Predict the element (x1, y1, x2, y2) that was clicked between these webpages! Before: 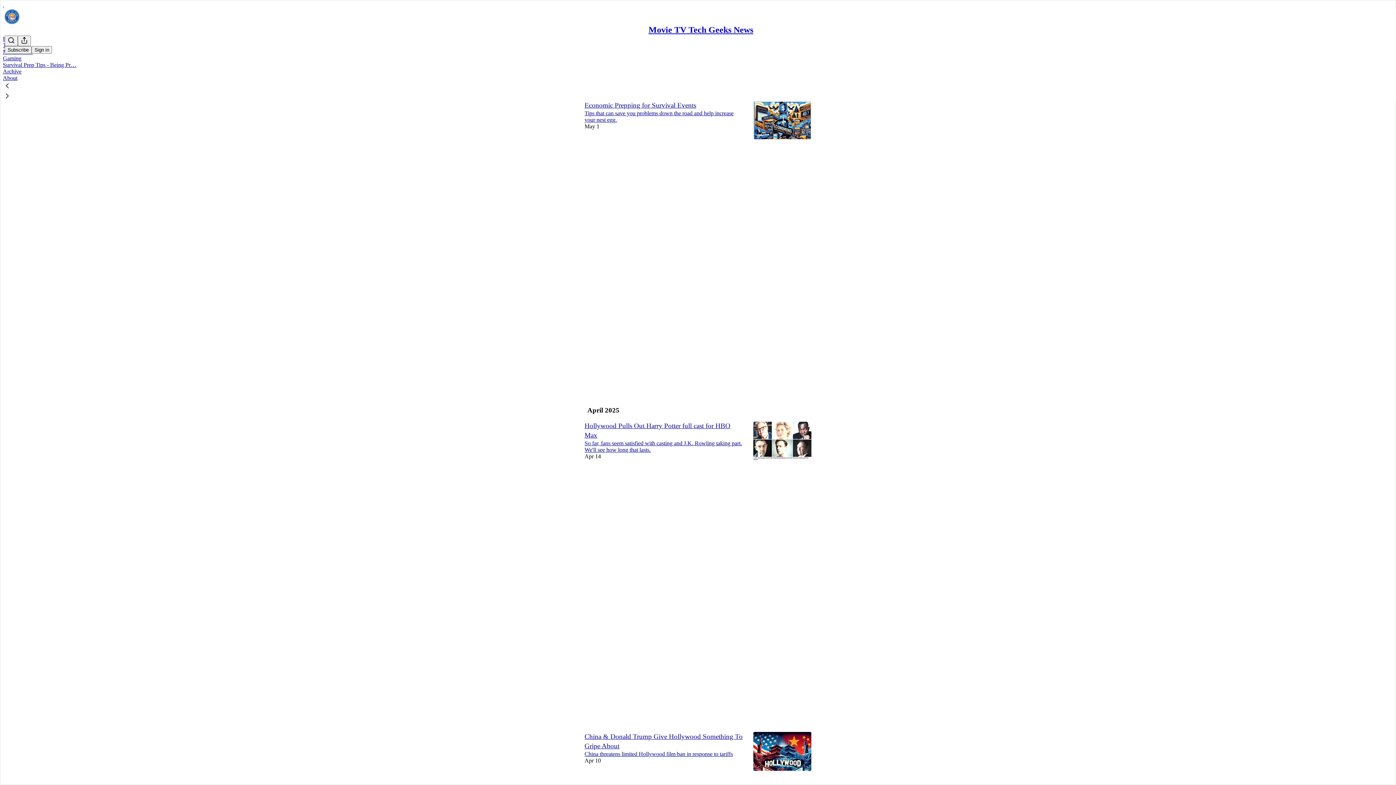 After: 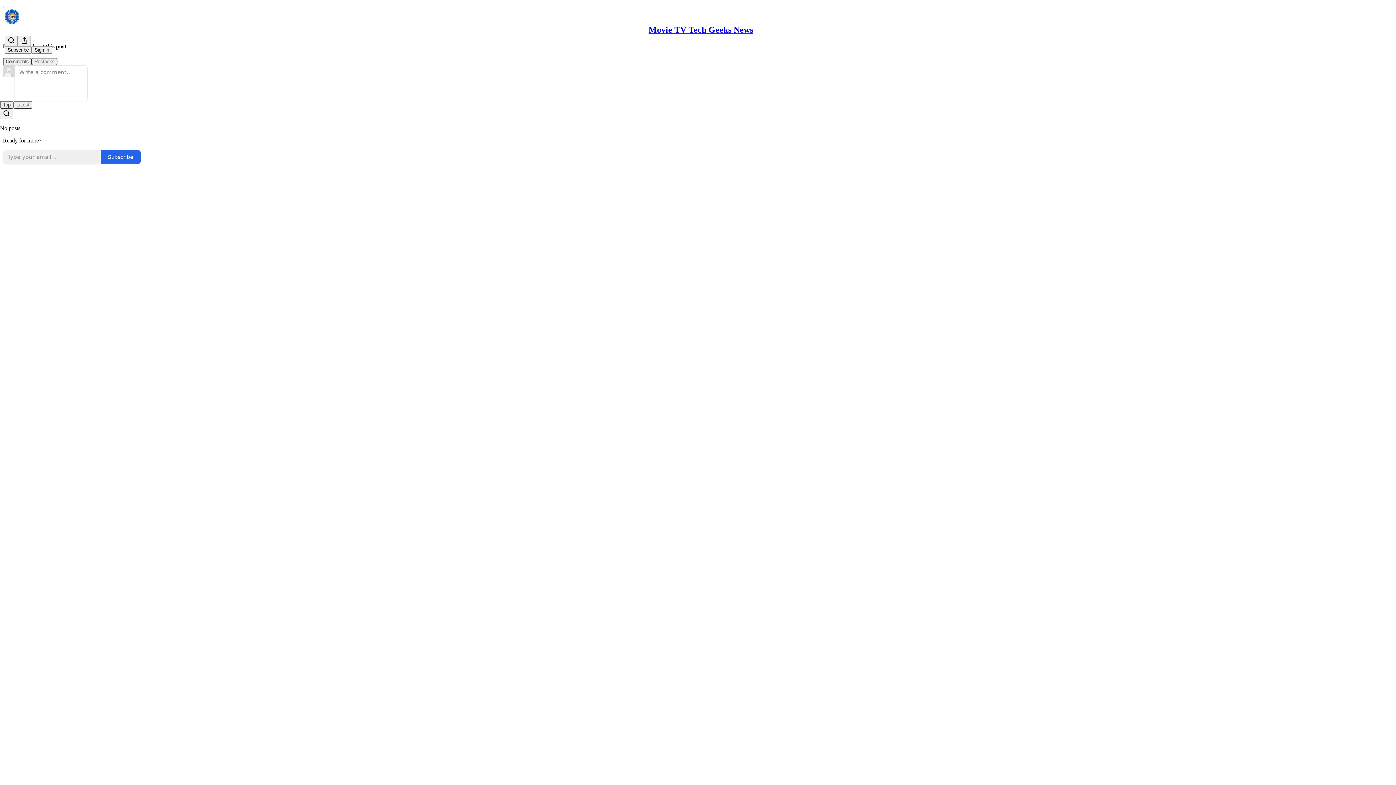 Action: bbox: (584, 508, 745, 627) label: Movie TV Tech Geeks News
Hollywood Pulls Out Harry Potter full cast for HBO Max